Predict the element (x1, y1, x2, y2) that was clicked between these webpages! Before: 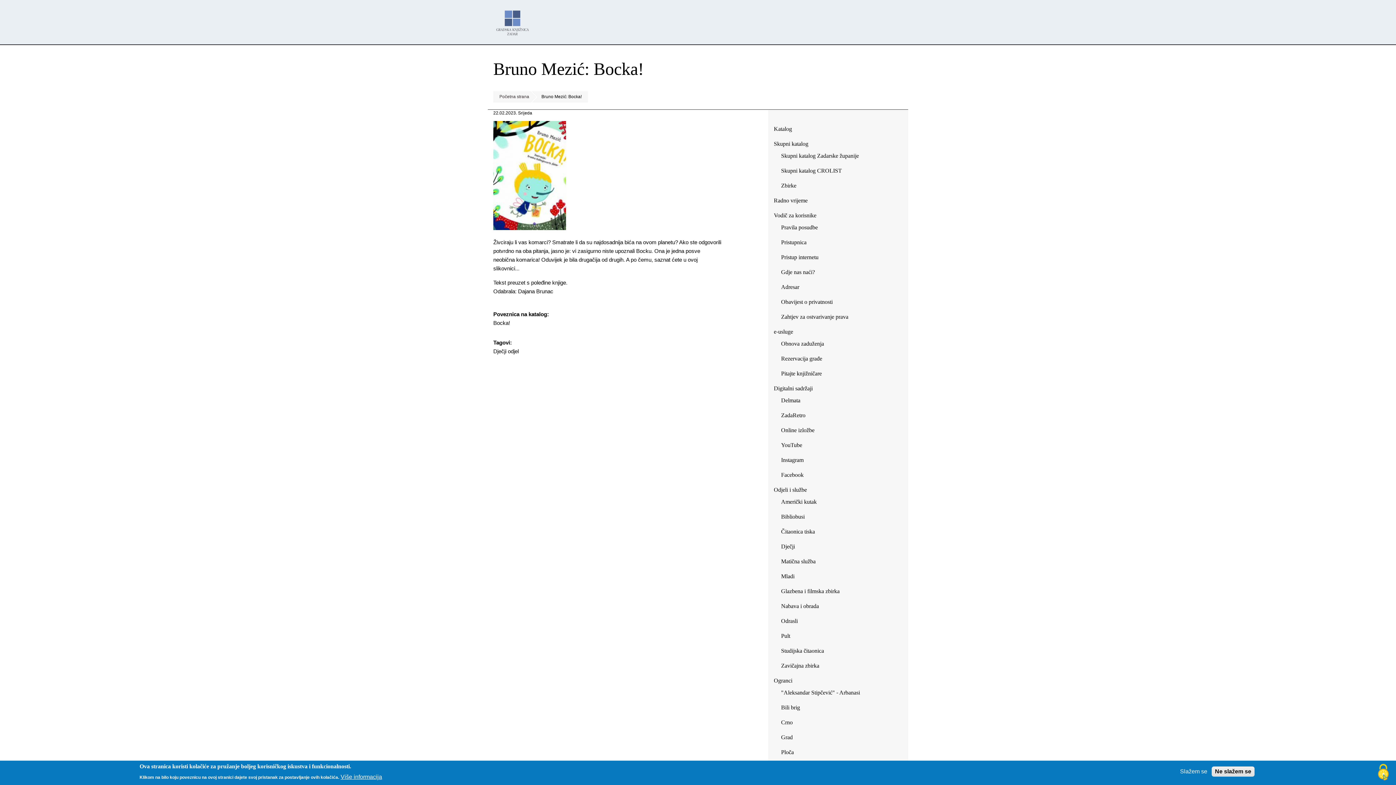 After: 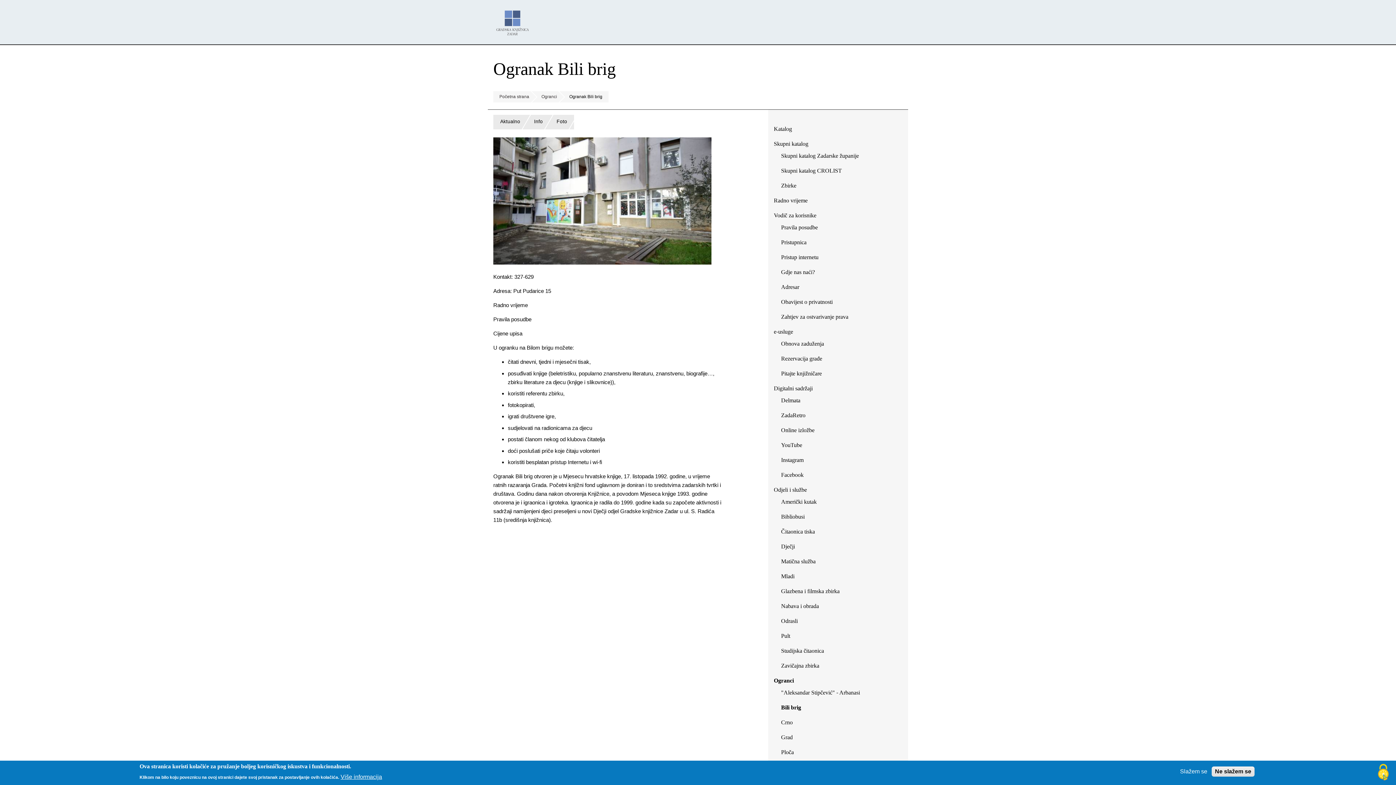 Action: label: Bili brig bbox: (781, 701, 800, 713)